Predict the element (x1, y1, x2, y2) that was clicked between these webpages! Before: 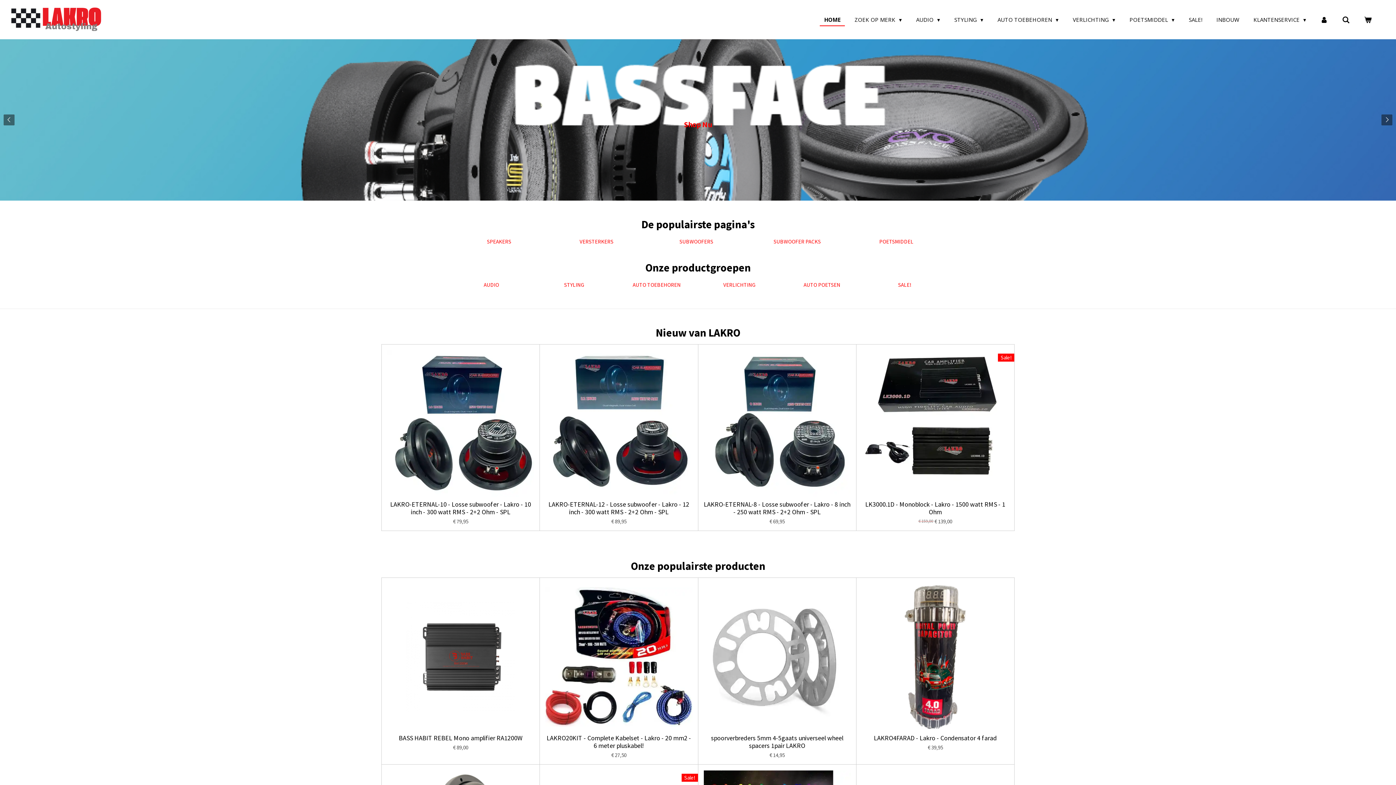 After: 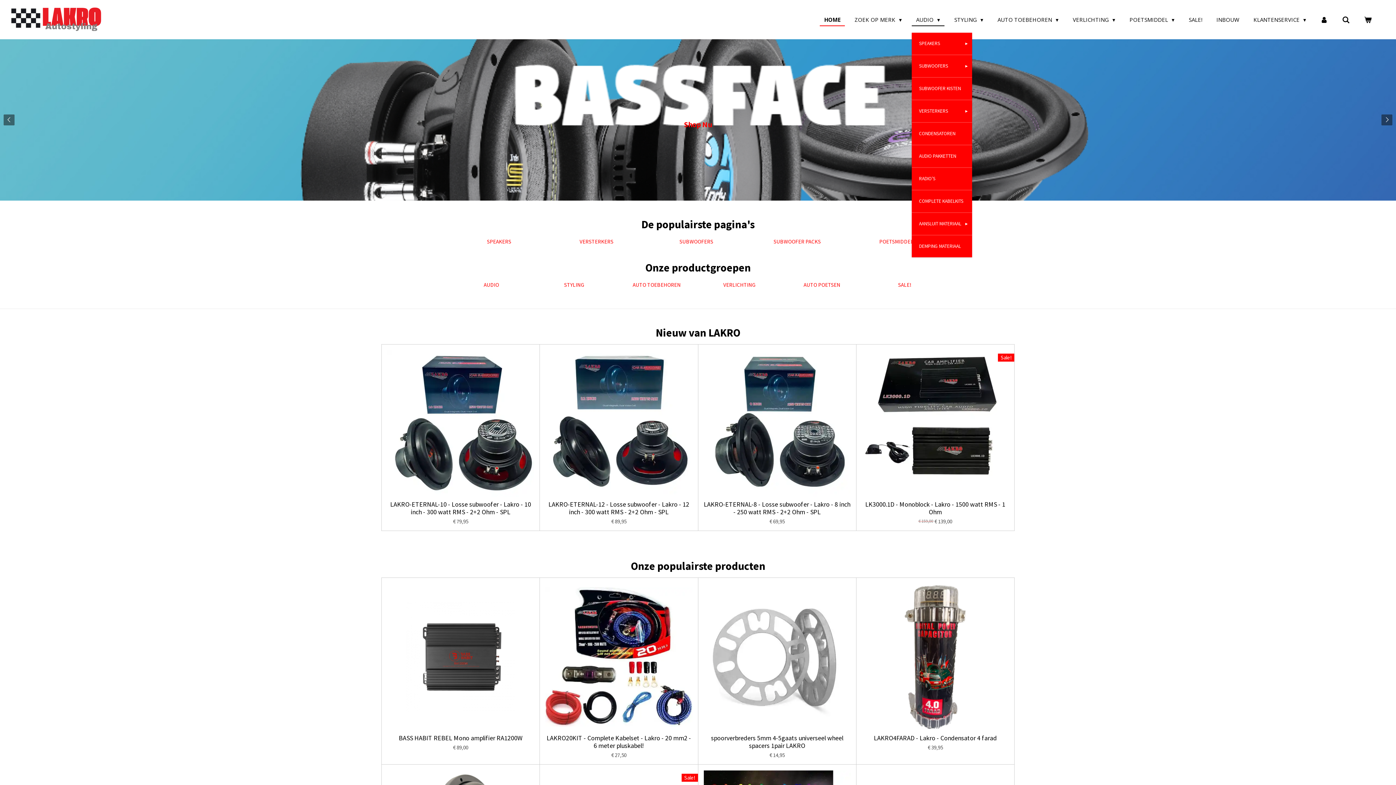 Action: label: AUDIO  bbox: (912, 13, 944, 25)